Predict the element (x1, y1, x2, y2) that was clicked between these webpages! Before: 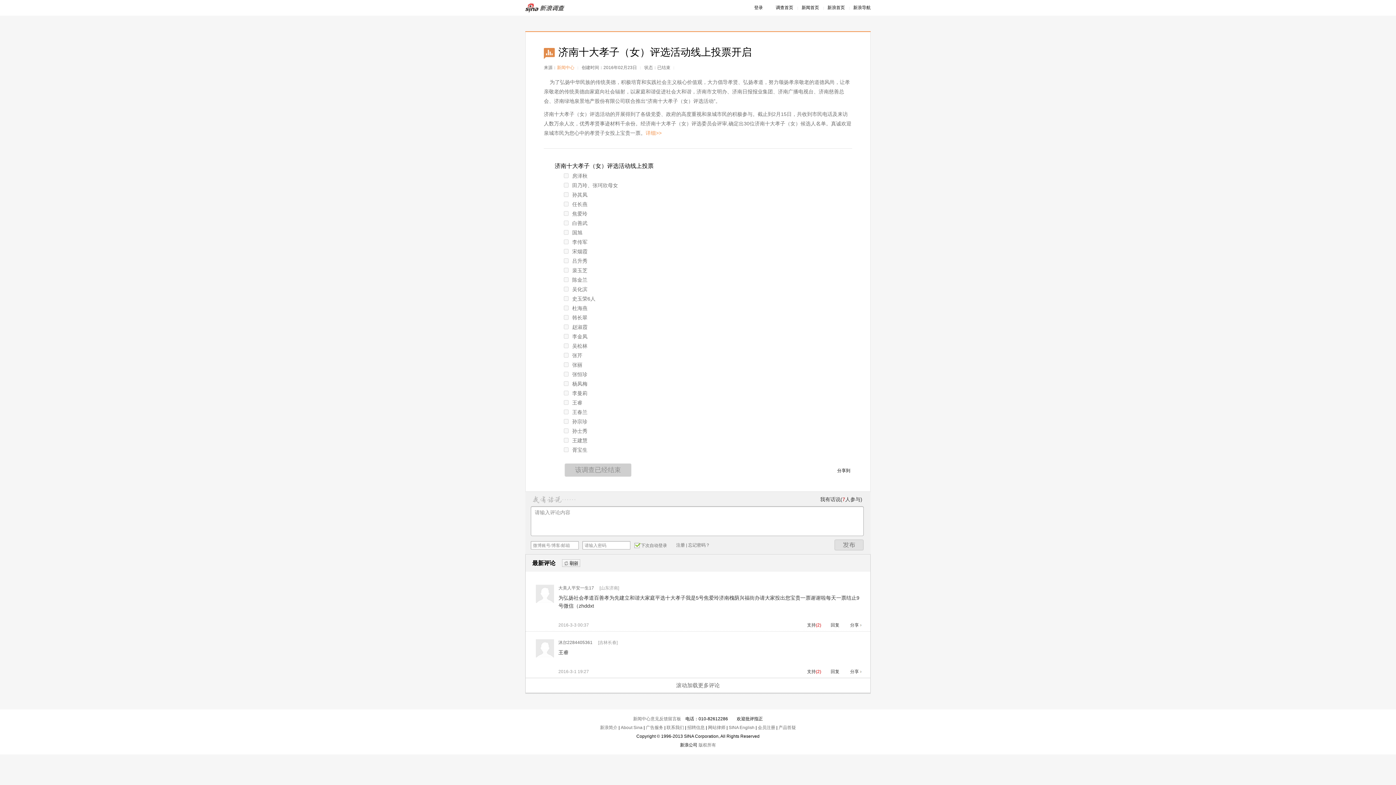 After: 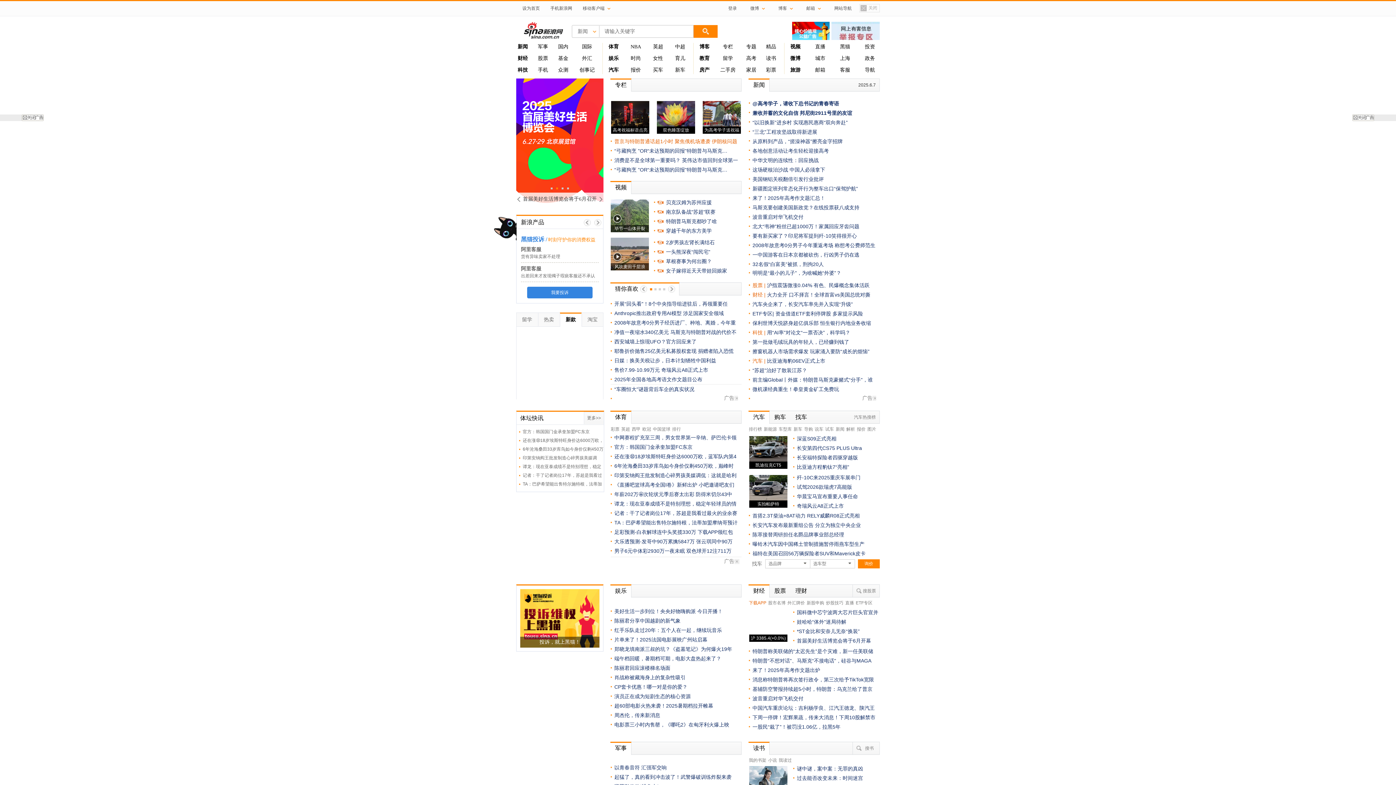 Action: label: About Sina bbox: (620, 725, 642, 730)